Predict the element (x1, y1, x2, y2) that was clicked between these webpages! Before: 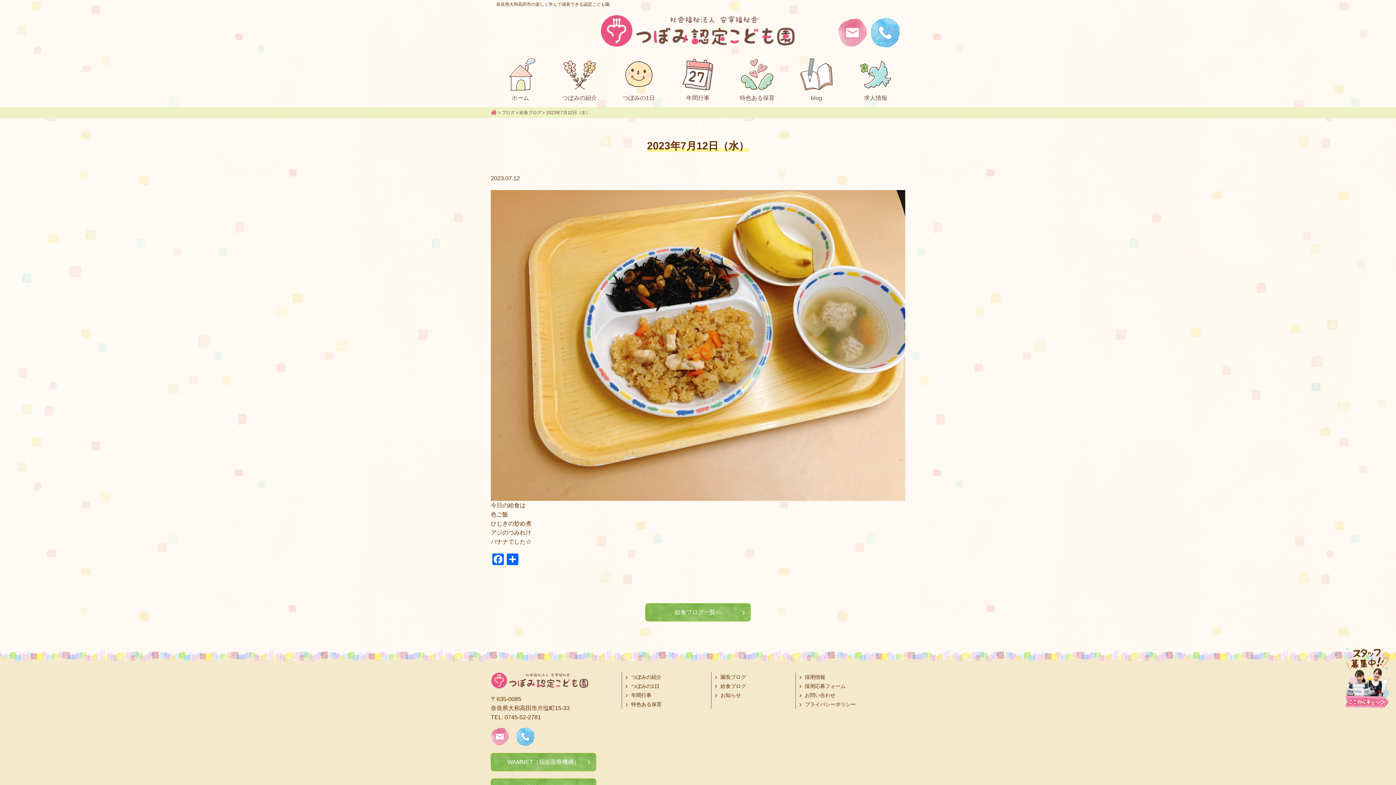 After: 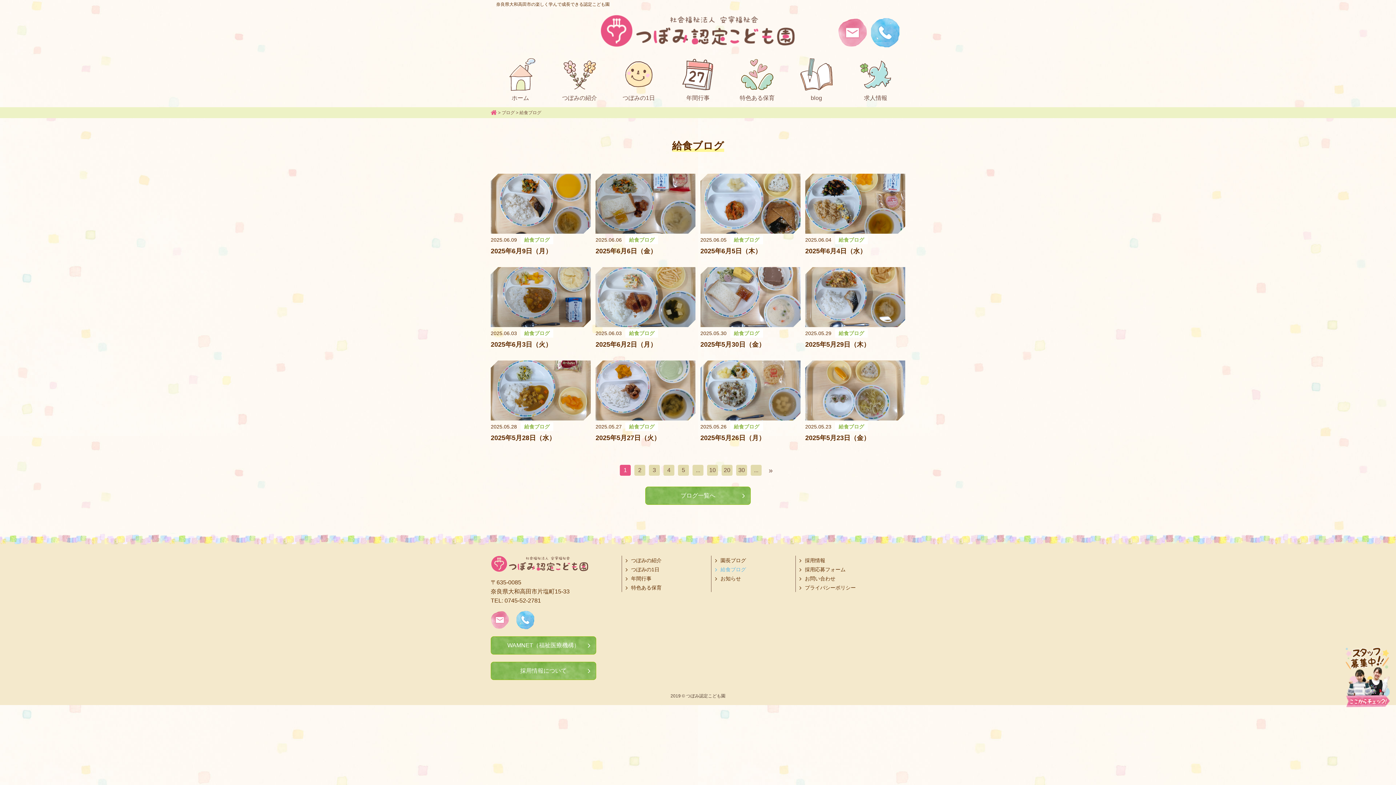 Action: label: 給食ブログ一覧へ bbox: (645, 603, 750, 621)